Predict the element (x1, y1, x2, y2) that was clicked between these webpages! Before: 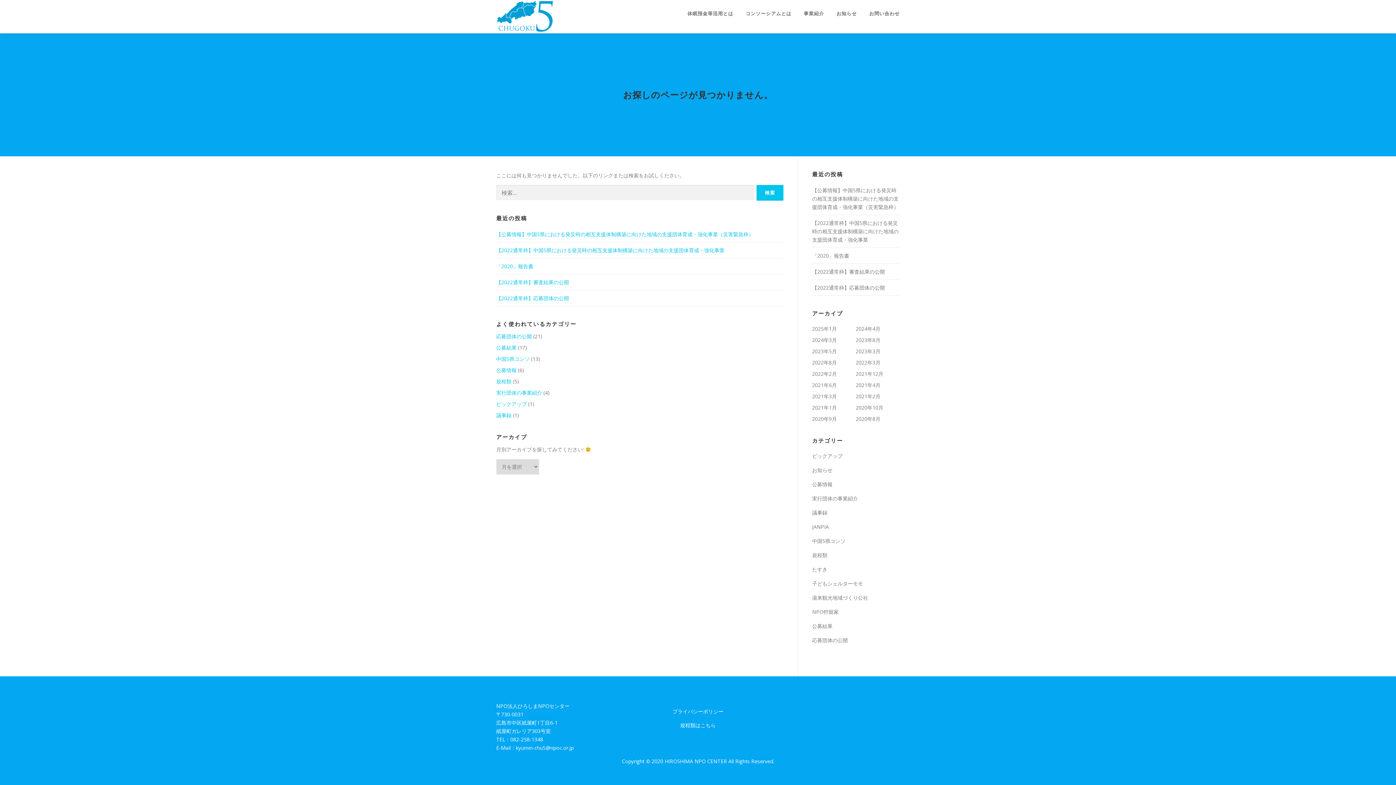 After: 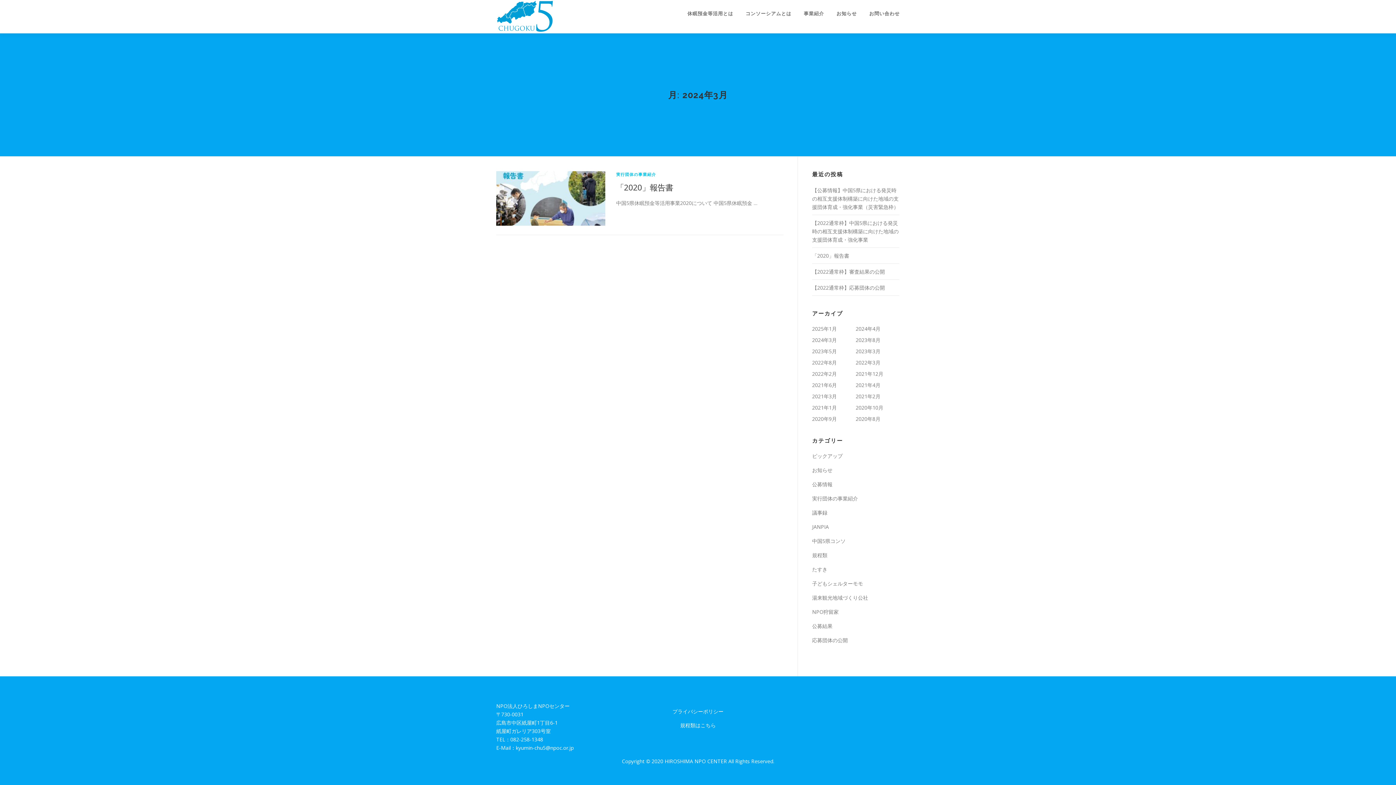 Action: bbox: (812, 336, 837, 343) label: 2024年3月